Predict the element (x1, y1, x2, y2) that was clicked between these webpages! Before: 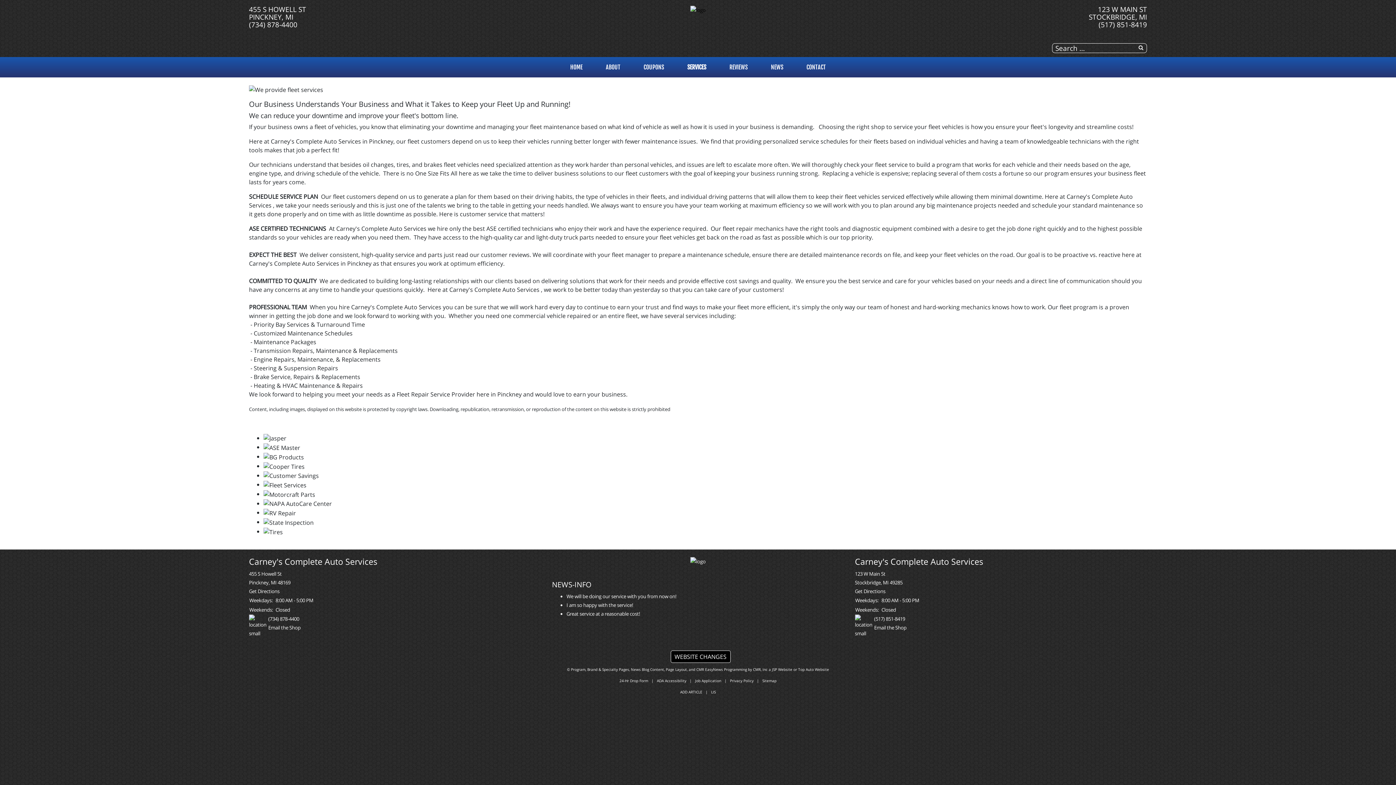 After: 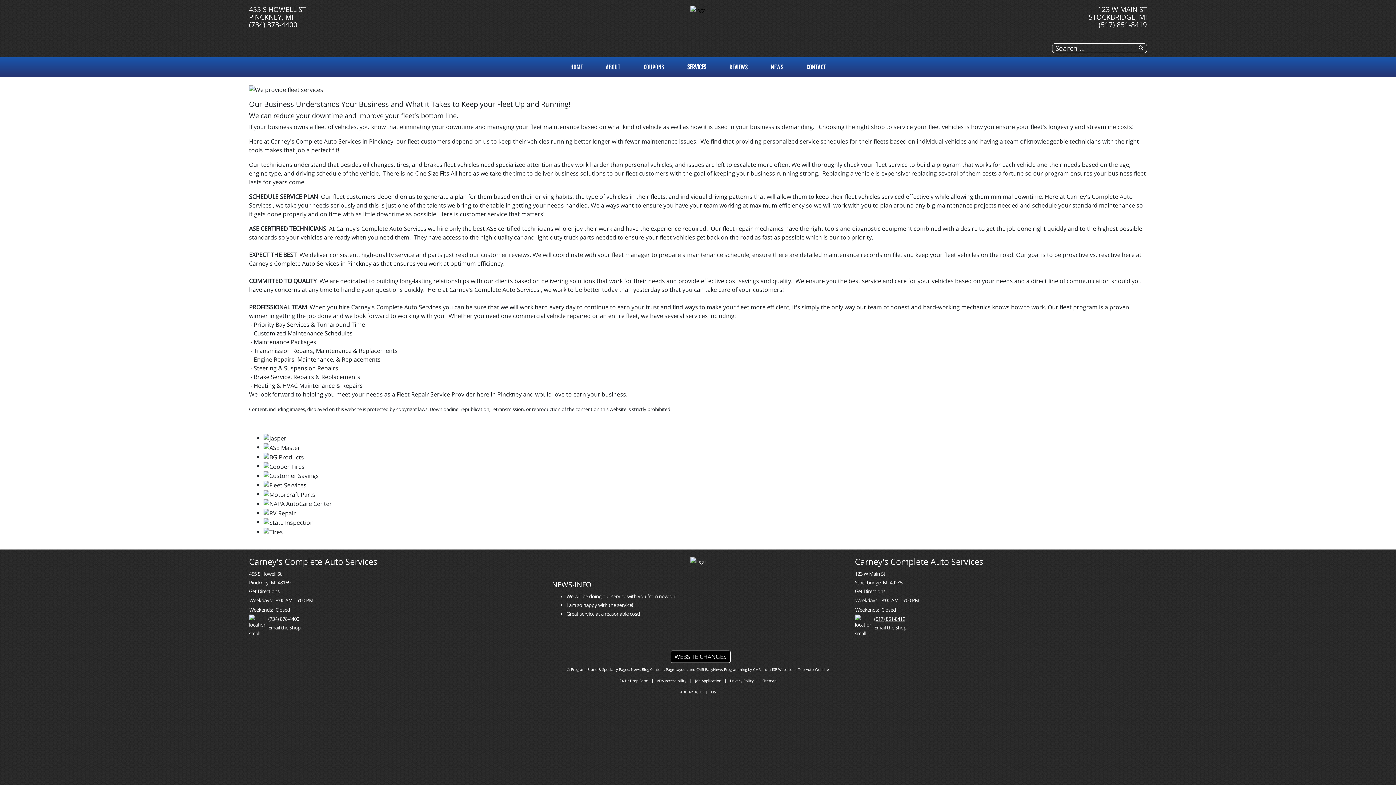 Action: bbox: (874, 615, 905, 622) label: (517) 851-8419